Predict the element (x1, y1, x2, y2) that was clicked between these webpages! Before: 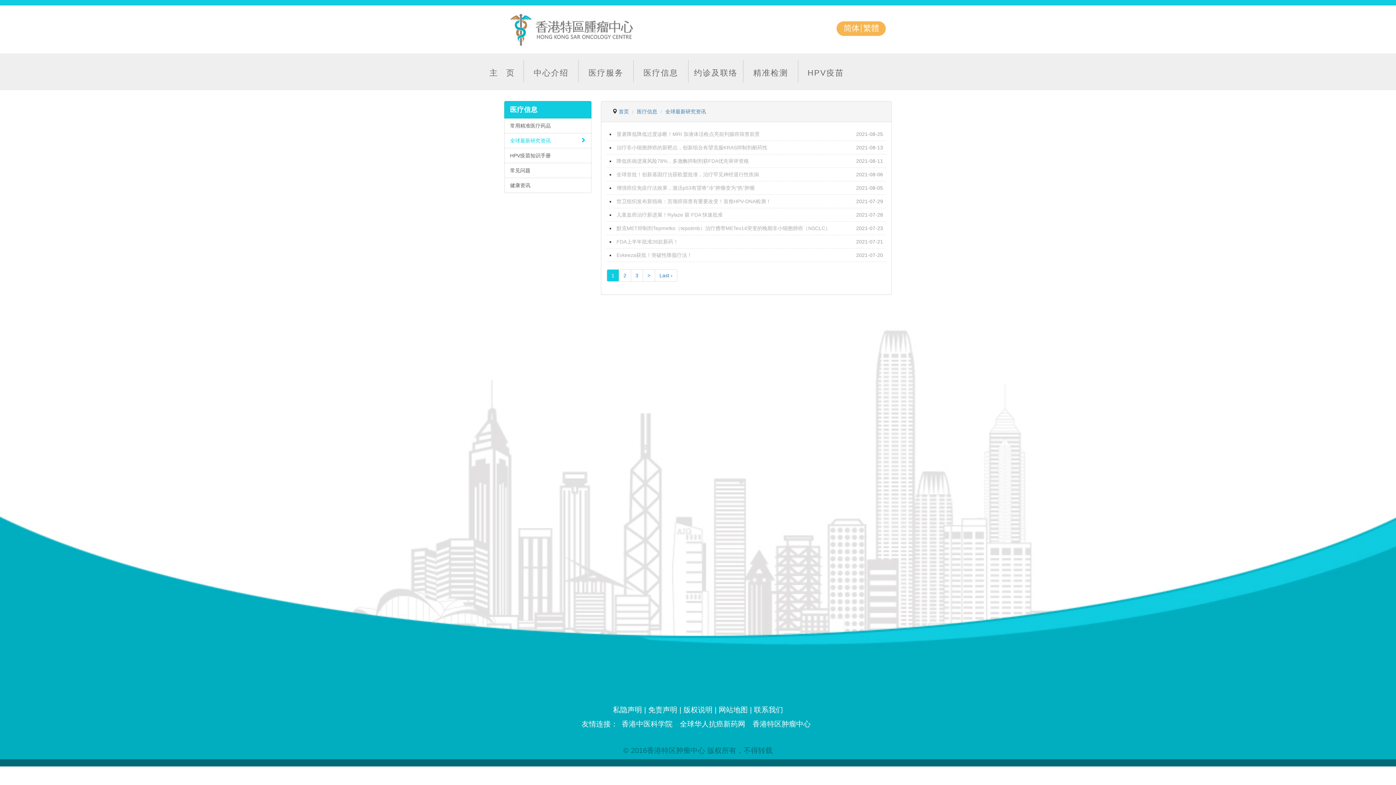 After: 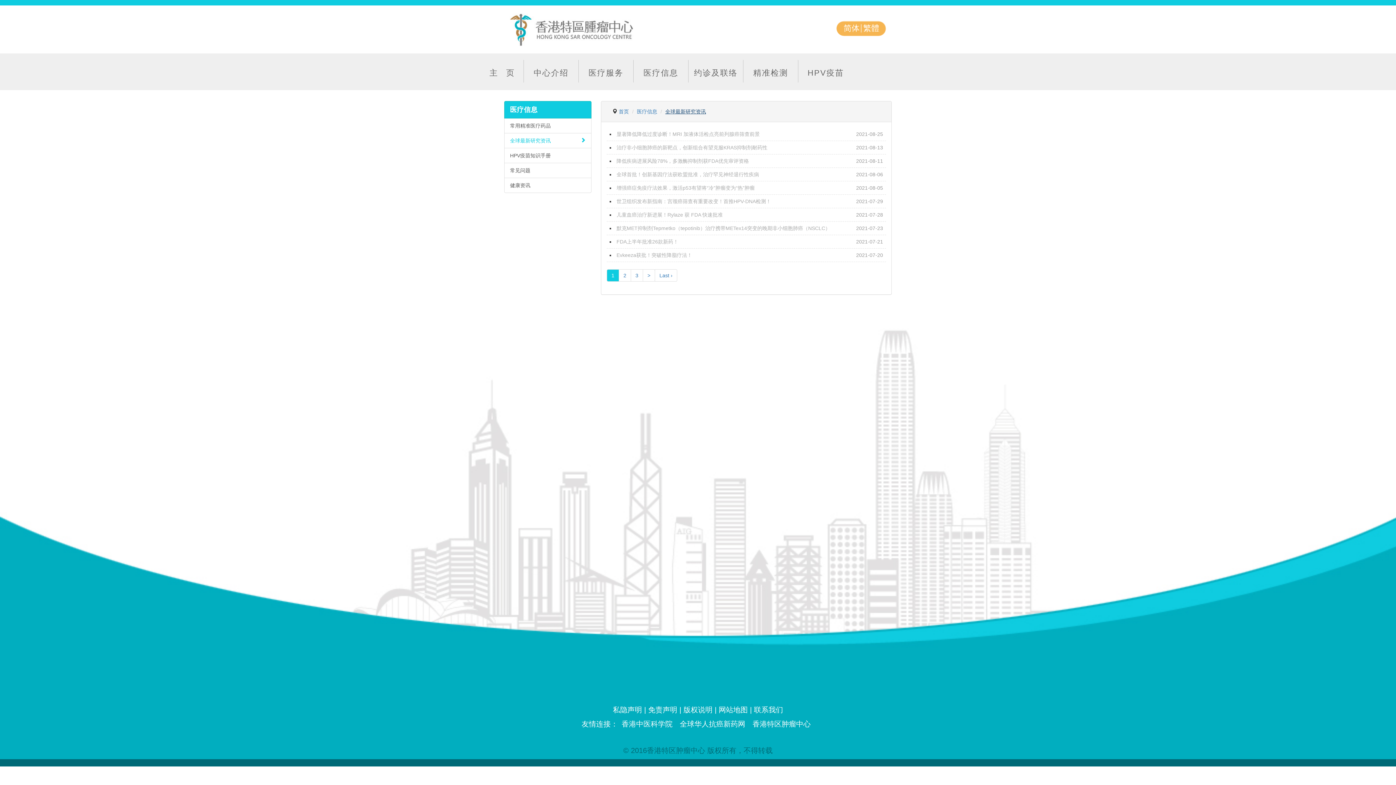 Action: label: 全球最新研究资讯 bbox: (665, 108, 706, 114)